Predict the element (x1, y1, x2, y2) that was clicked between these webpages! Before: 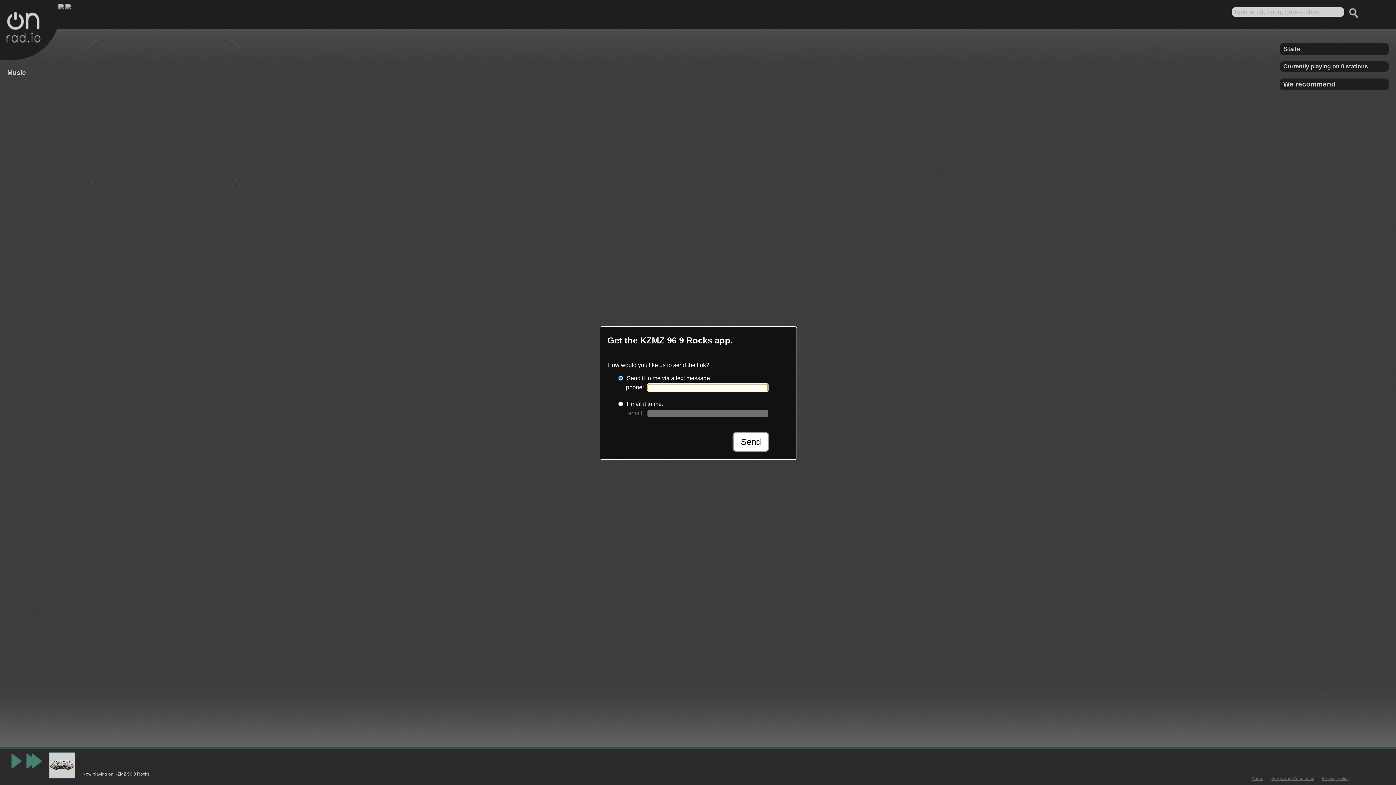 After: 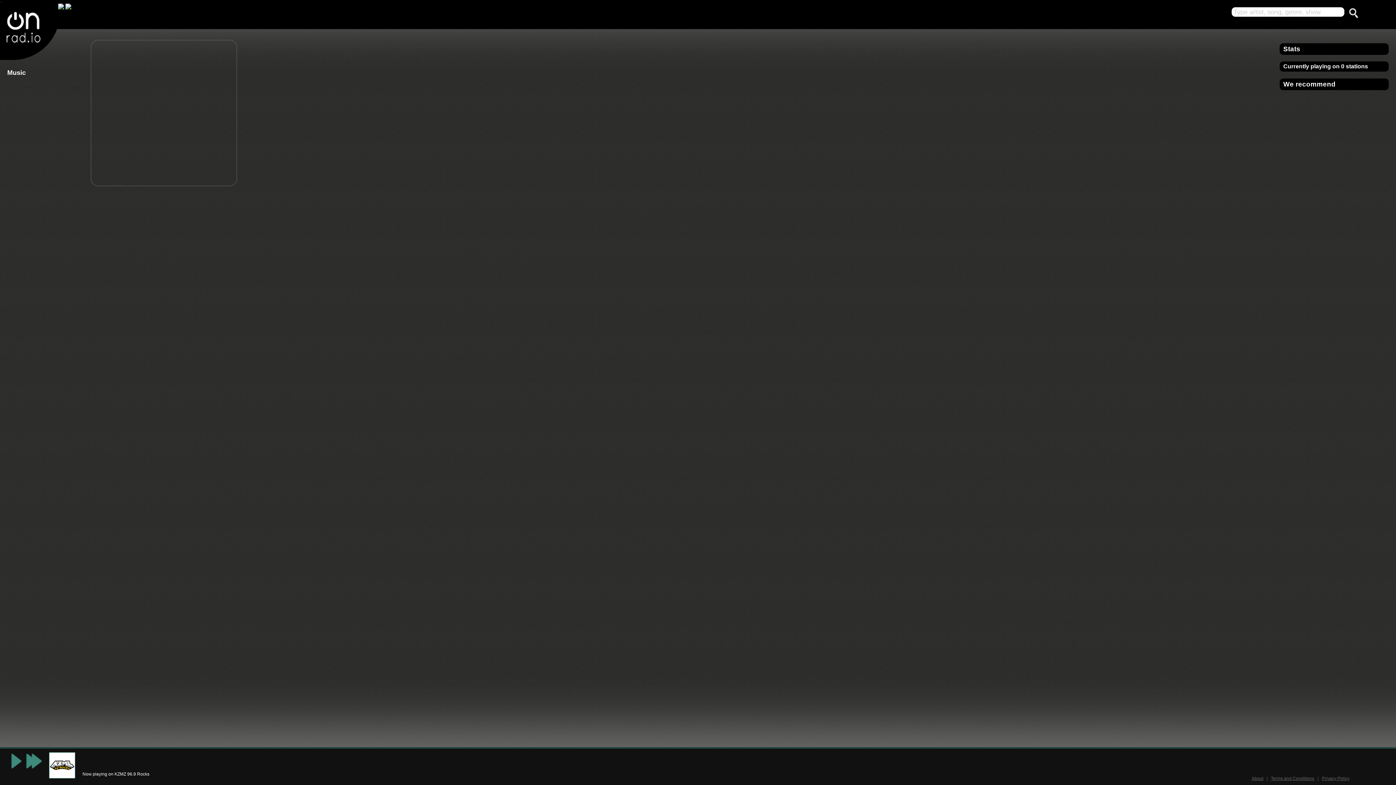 Action: bbox: (790, 321, 802, 332)